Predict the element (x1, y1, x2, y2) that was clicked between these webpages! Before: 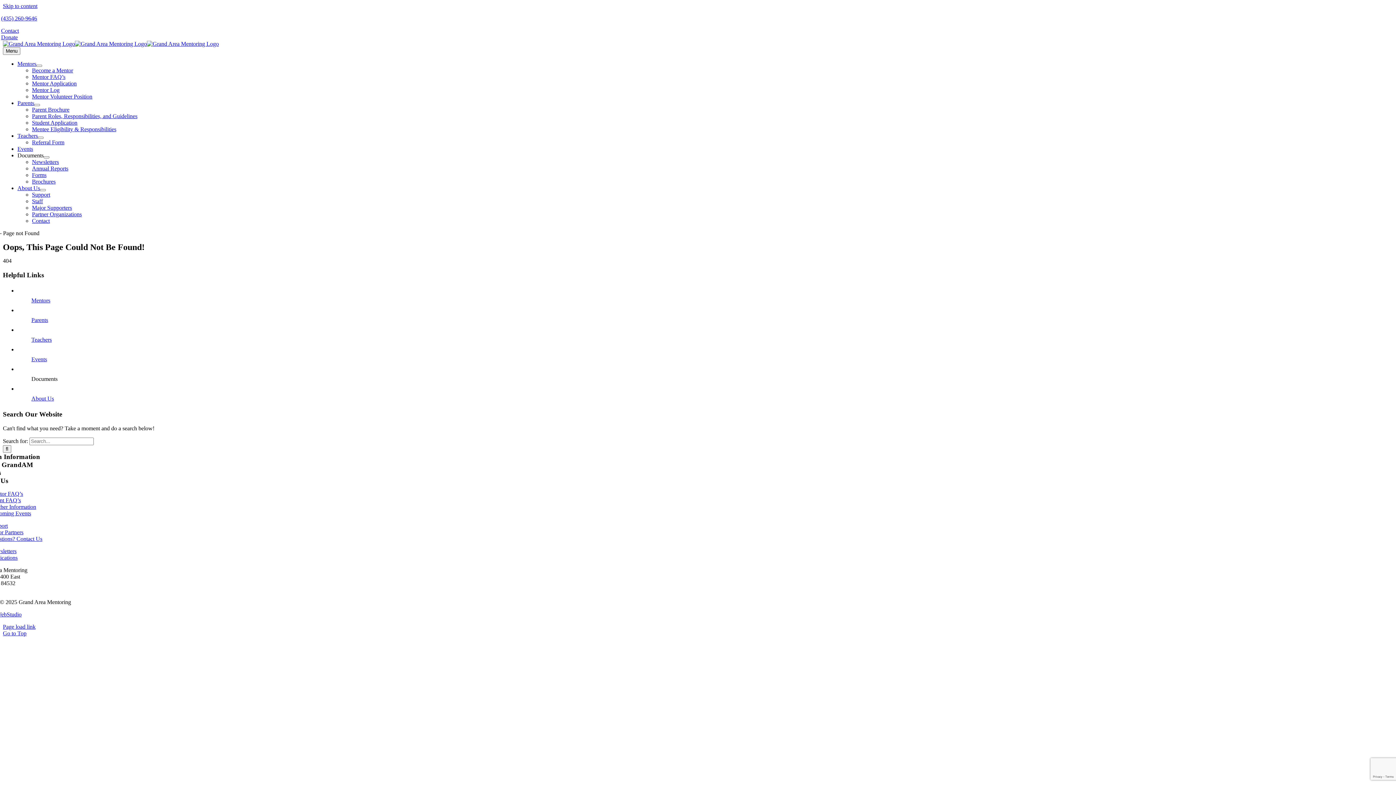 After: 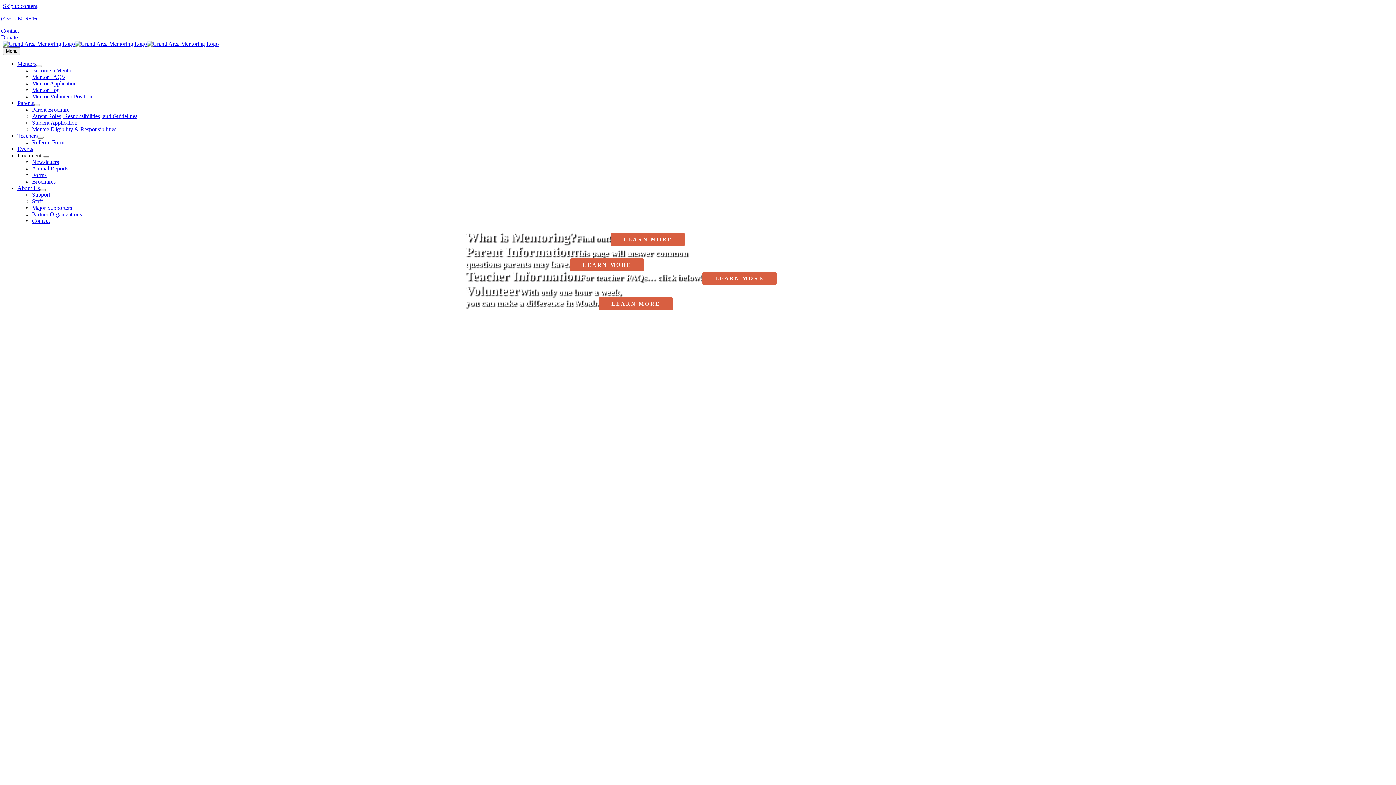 Action: bbox: (2, 40, 218, 46)